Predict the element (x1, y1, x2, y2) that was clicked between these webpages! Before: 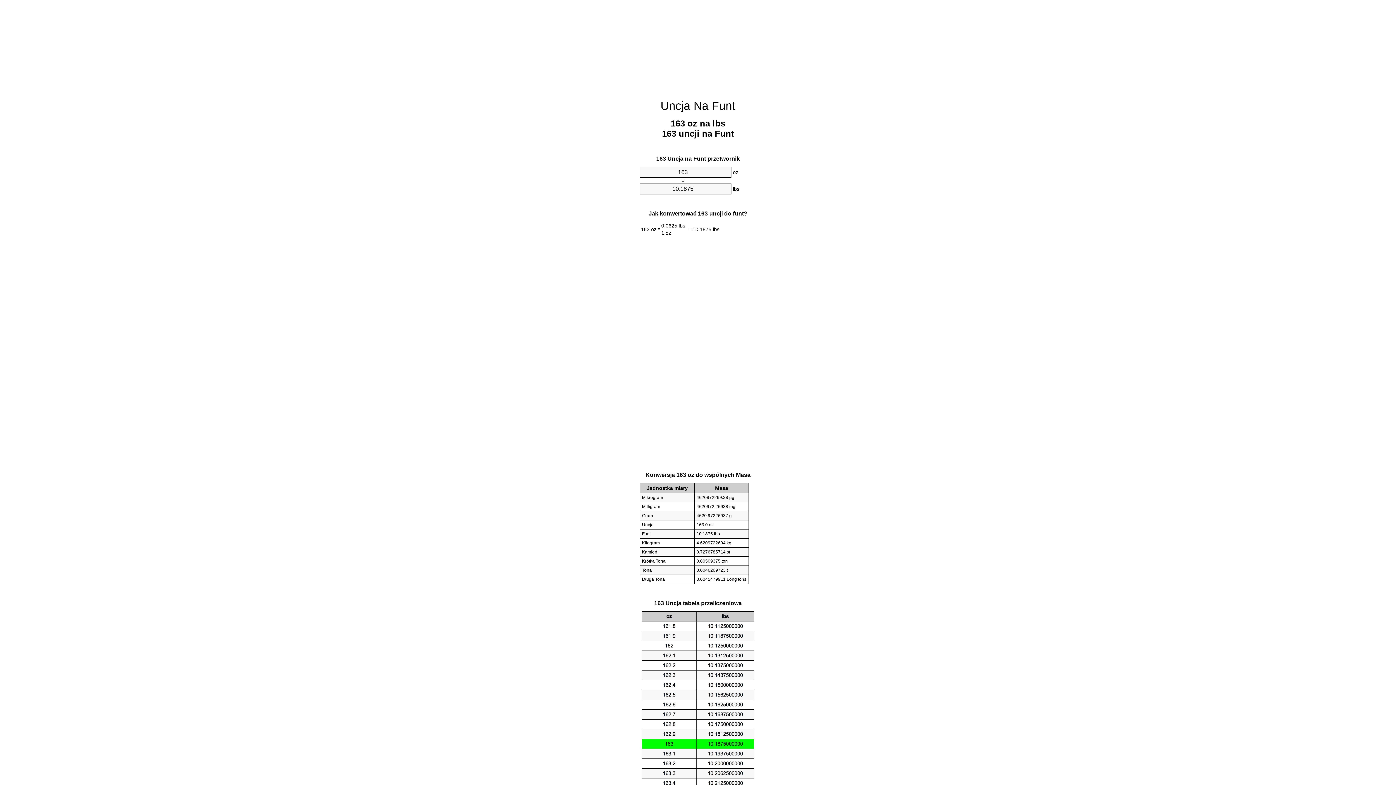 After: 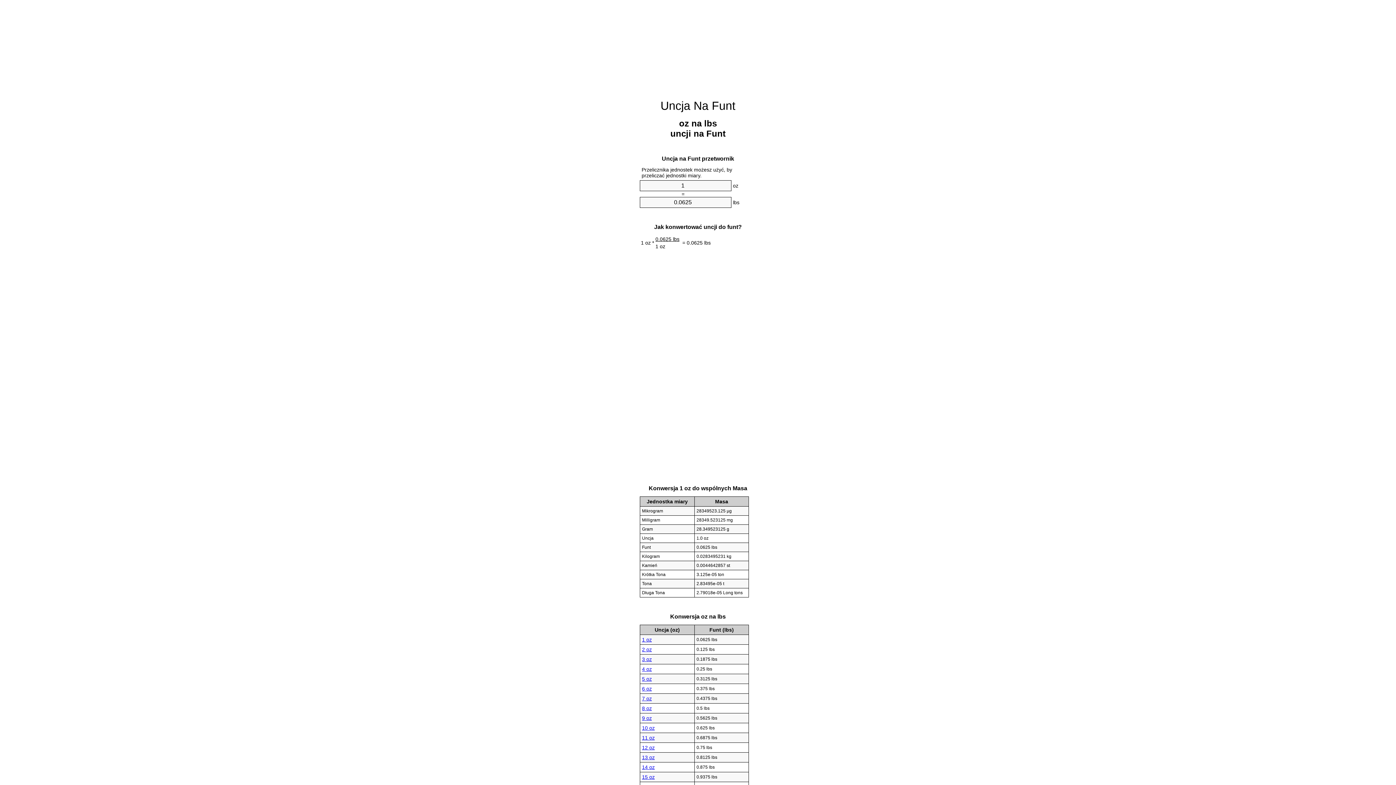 Action: label: Uncja Na Funt bbox: (660, 99, 735, 112)